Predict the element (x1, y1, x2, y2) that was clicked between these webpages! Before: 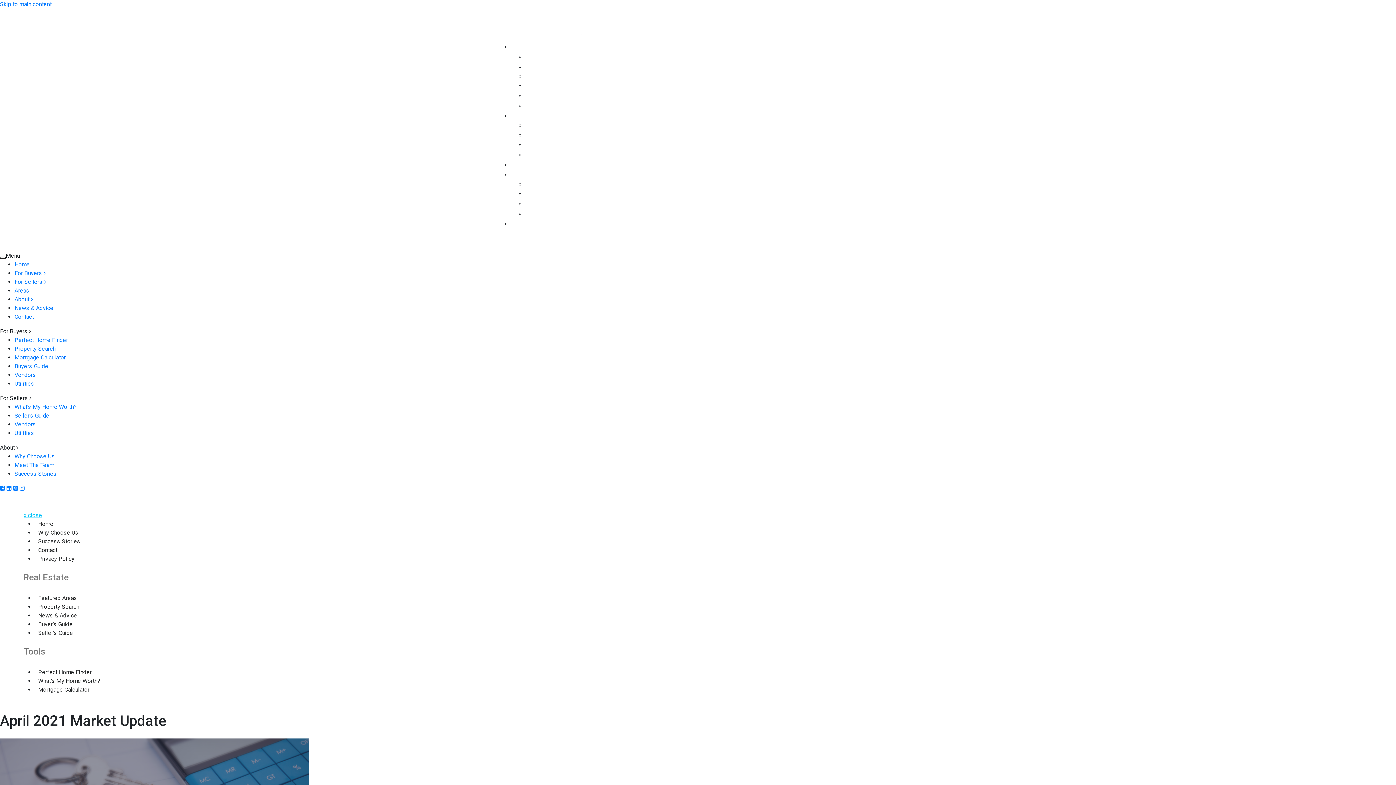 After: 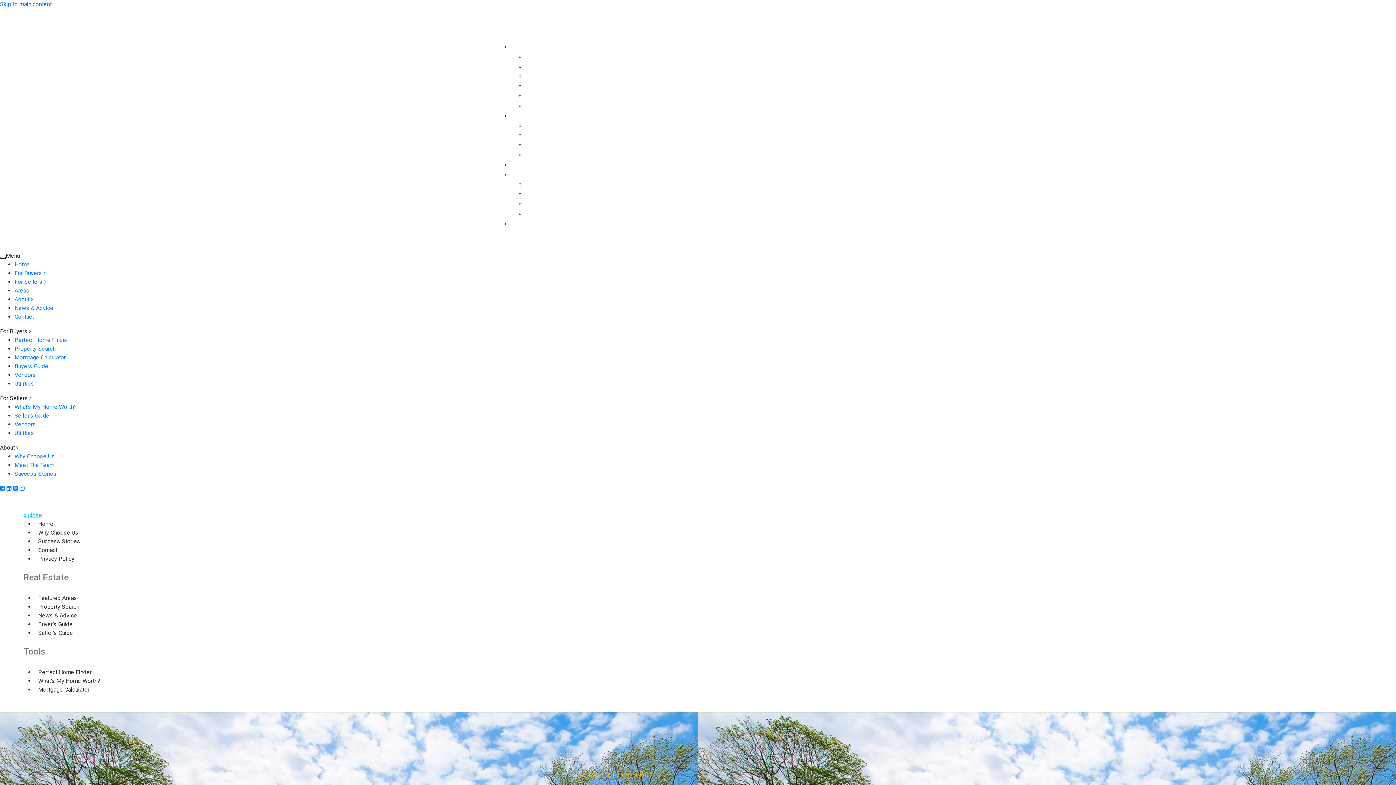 Action: label: BUYER’S GUIDE bbox: (733, 82, 778, 89)